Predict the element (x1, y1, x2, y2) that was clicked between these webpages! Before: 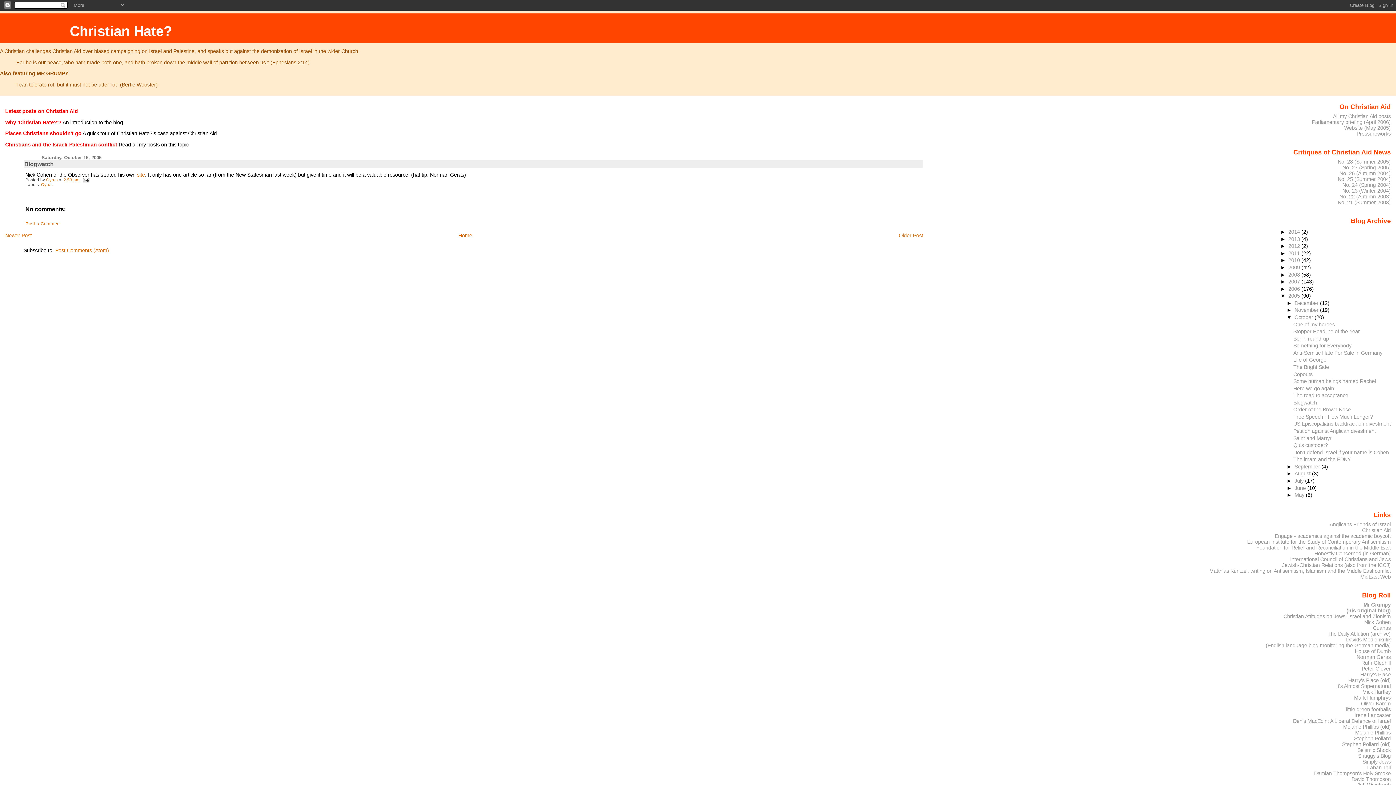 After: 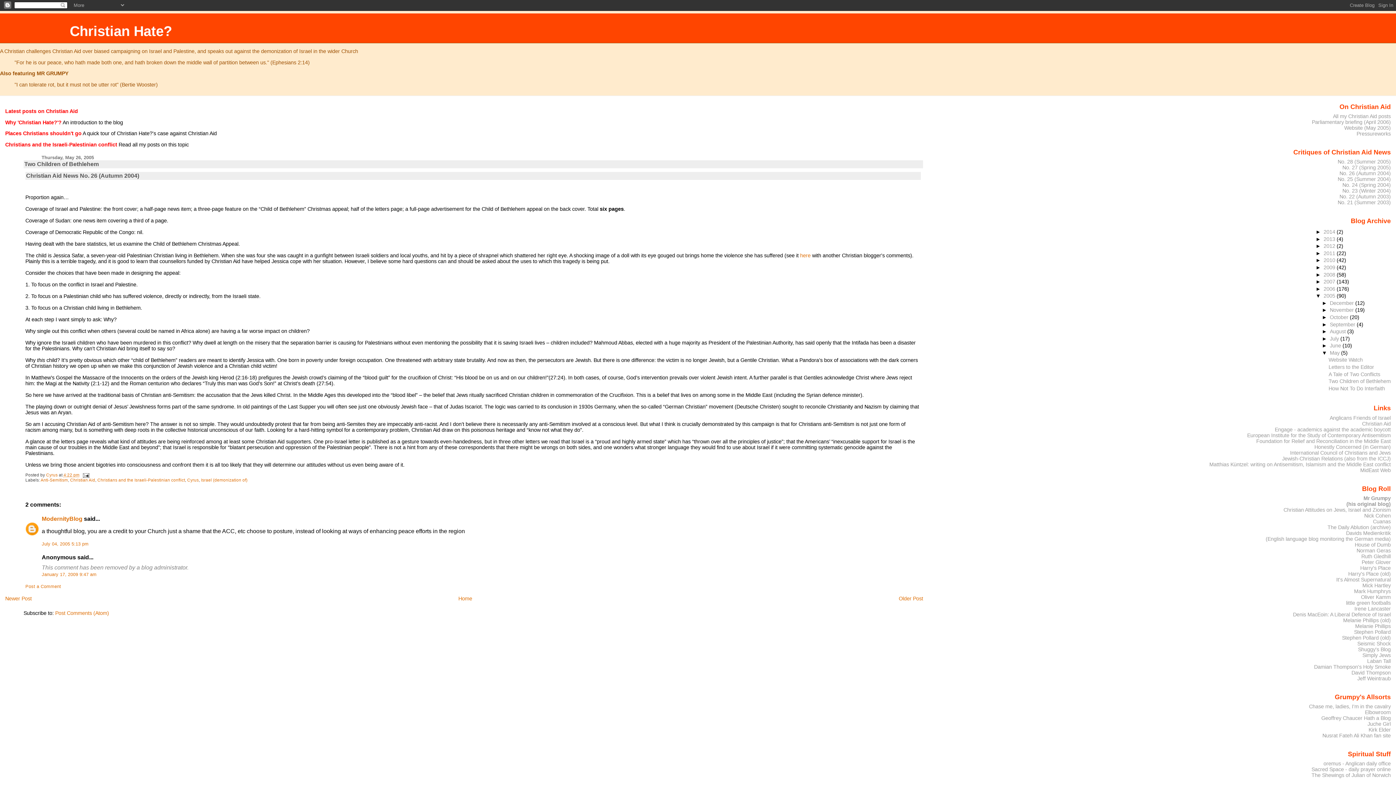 Action: label: No. 26 (Autumn 2004) bbox: (1339, 170, 1391, 176)